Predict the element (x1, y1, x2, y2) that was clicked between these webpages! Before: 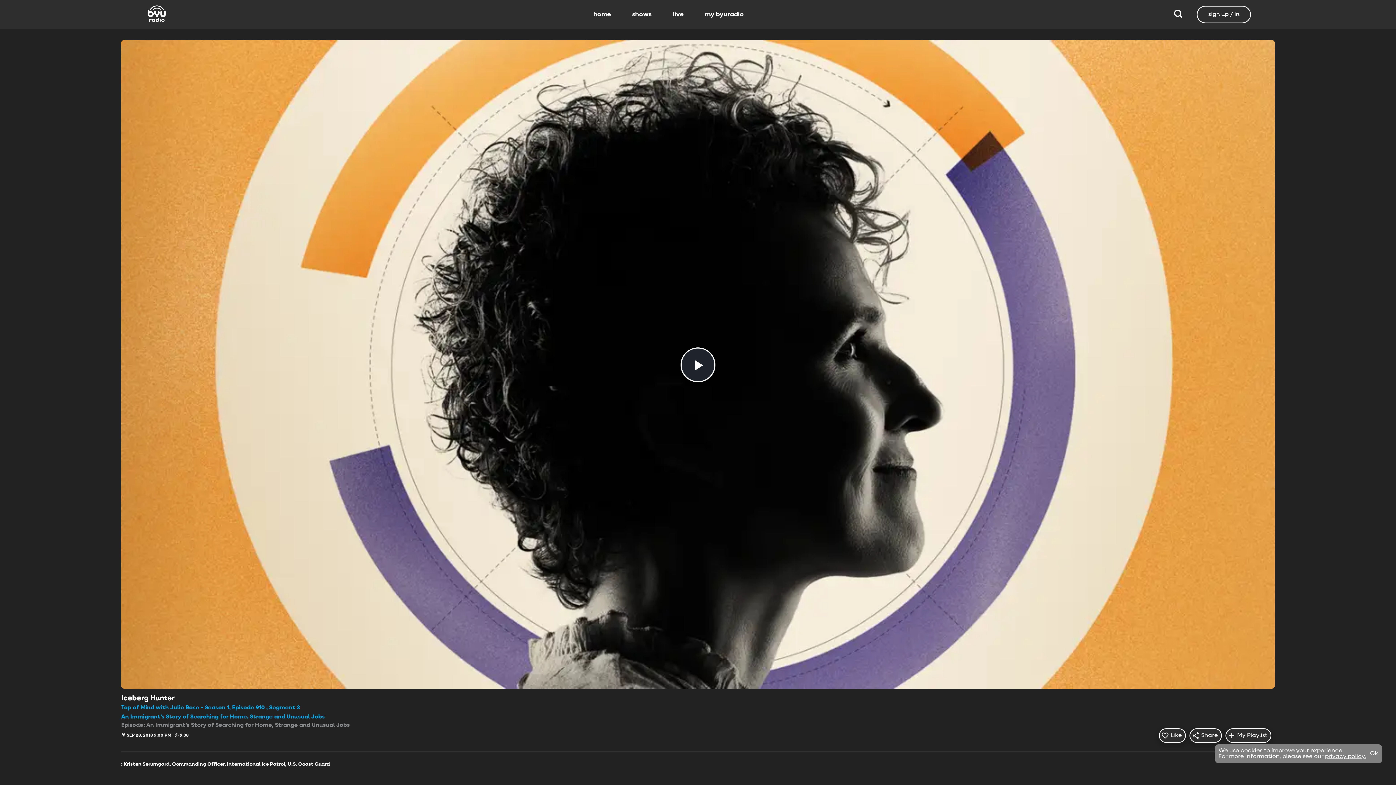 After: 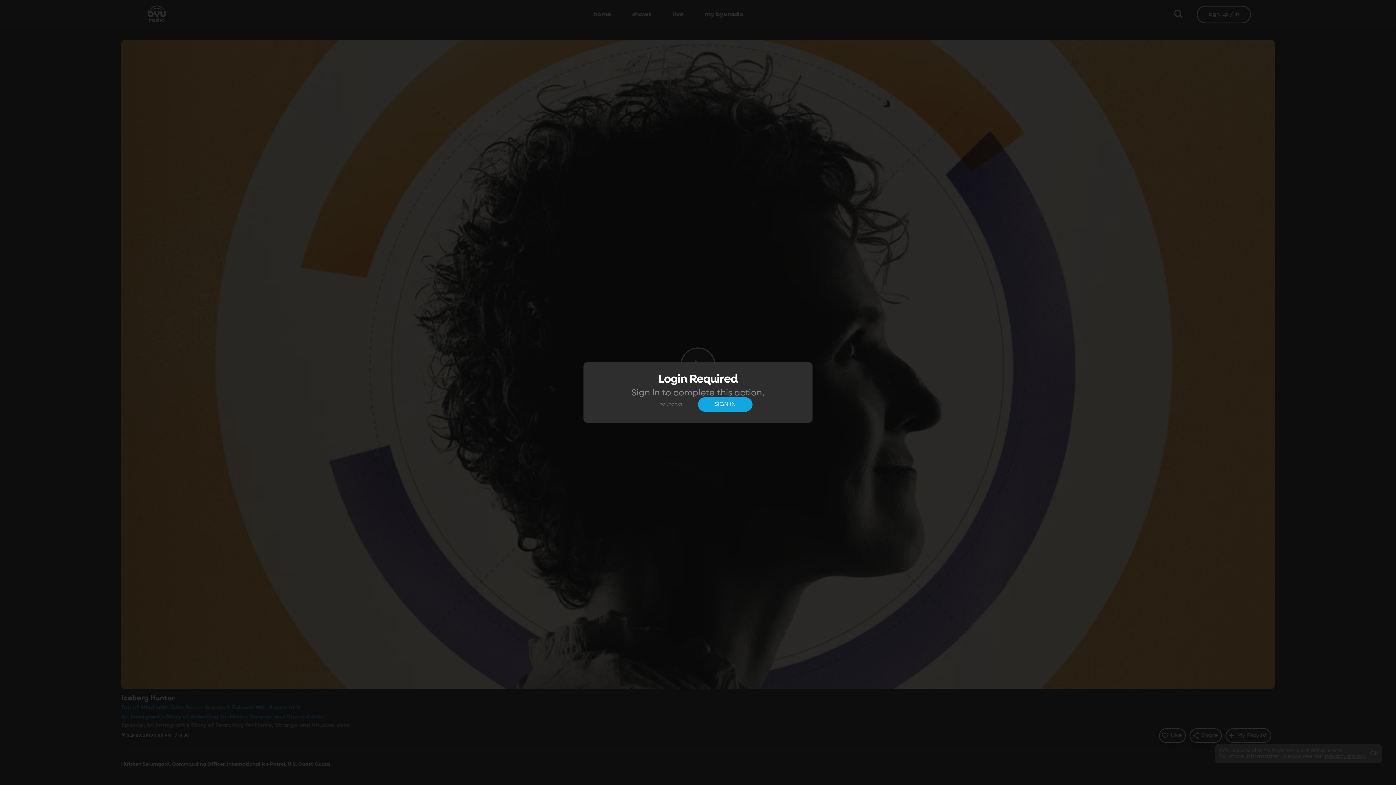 Action: label: Like
Like bbox: (1159, 728, 1186, 743)